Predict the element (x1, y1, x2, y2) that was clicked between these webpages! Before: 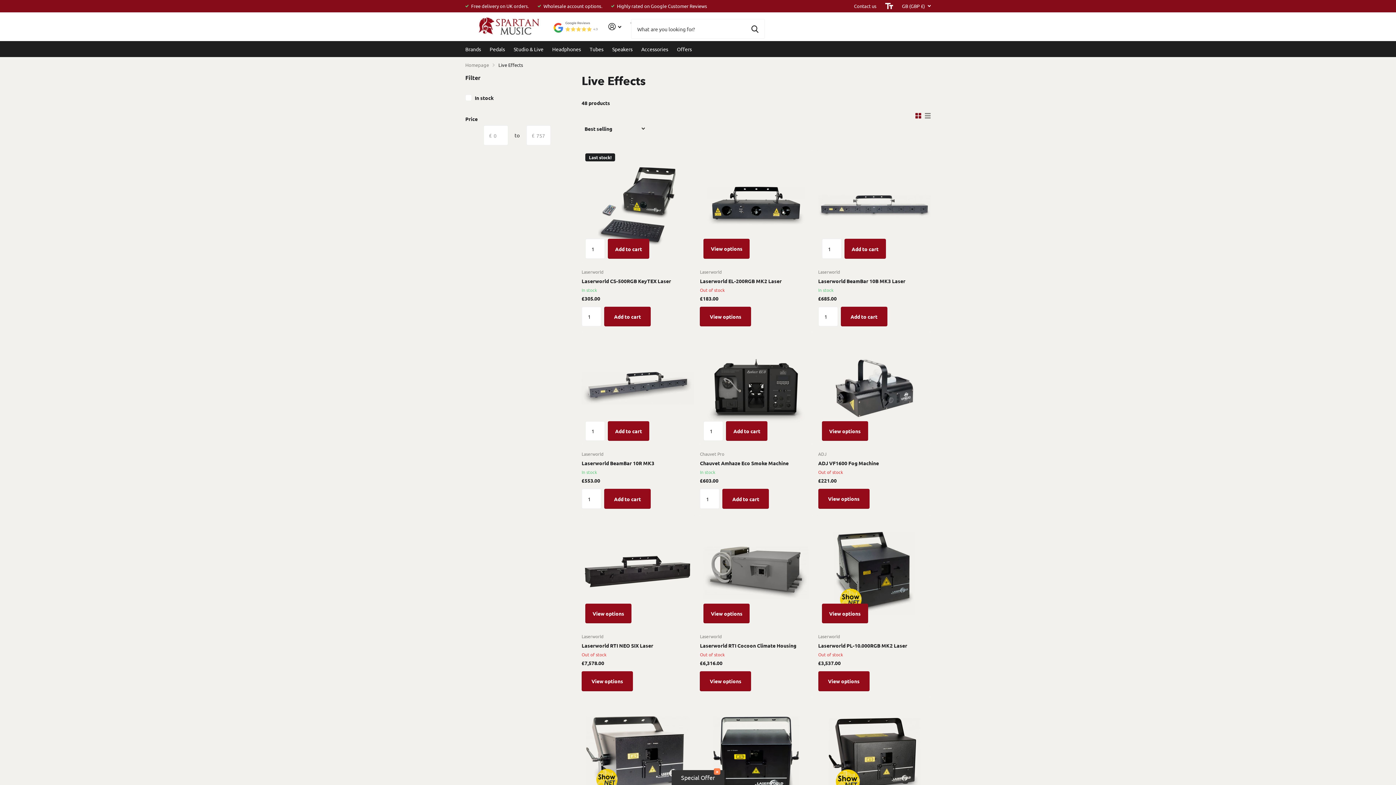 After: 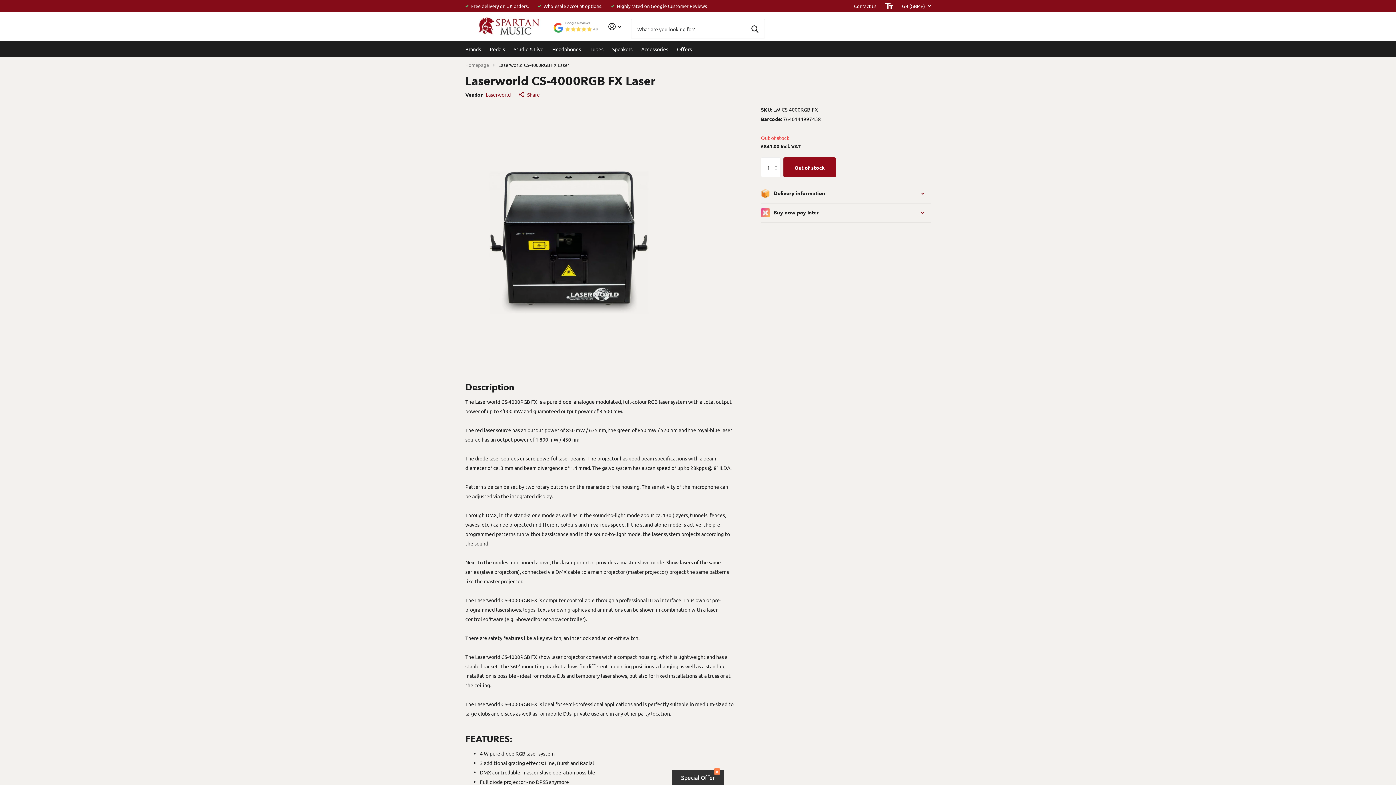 Action: label: Laserworld CS-4000RGB FX Laser bbox: (700, 697, 812, 809)